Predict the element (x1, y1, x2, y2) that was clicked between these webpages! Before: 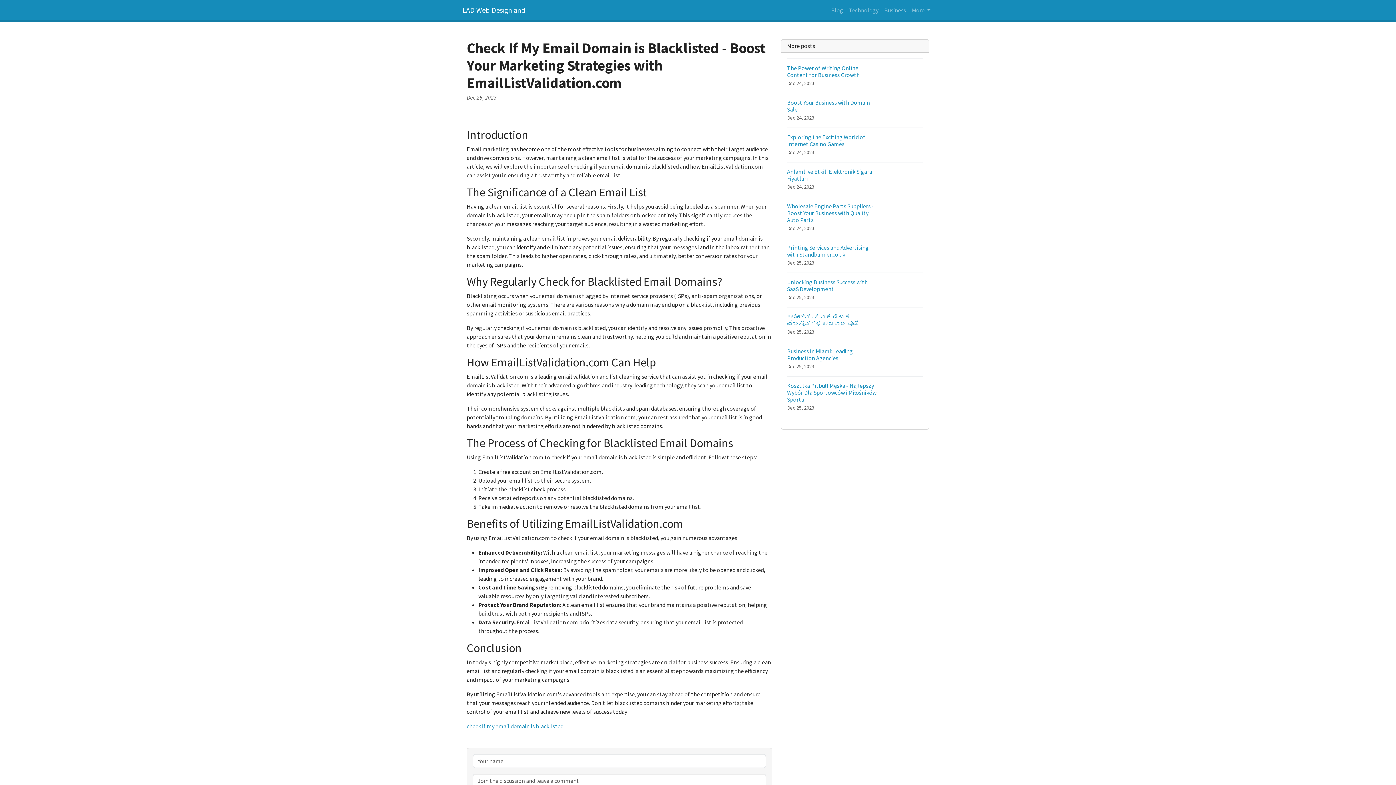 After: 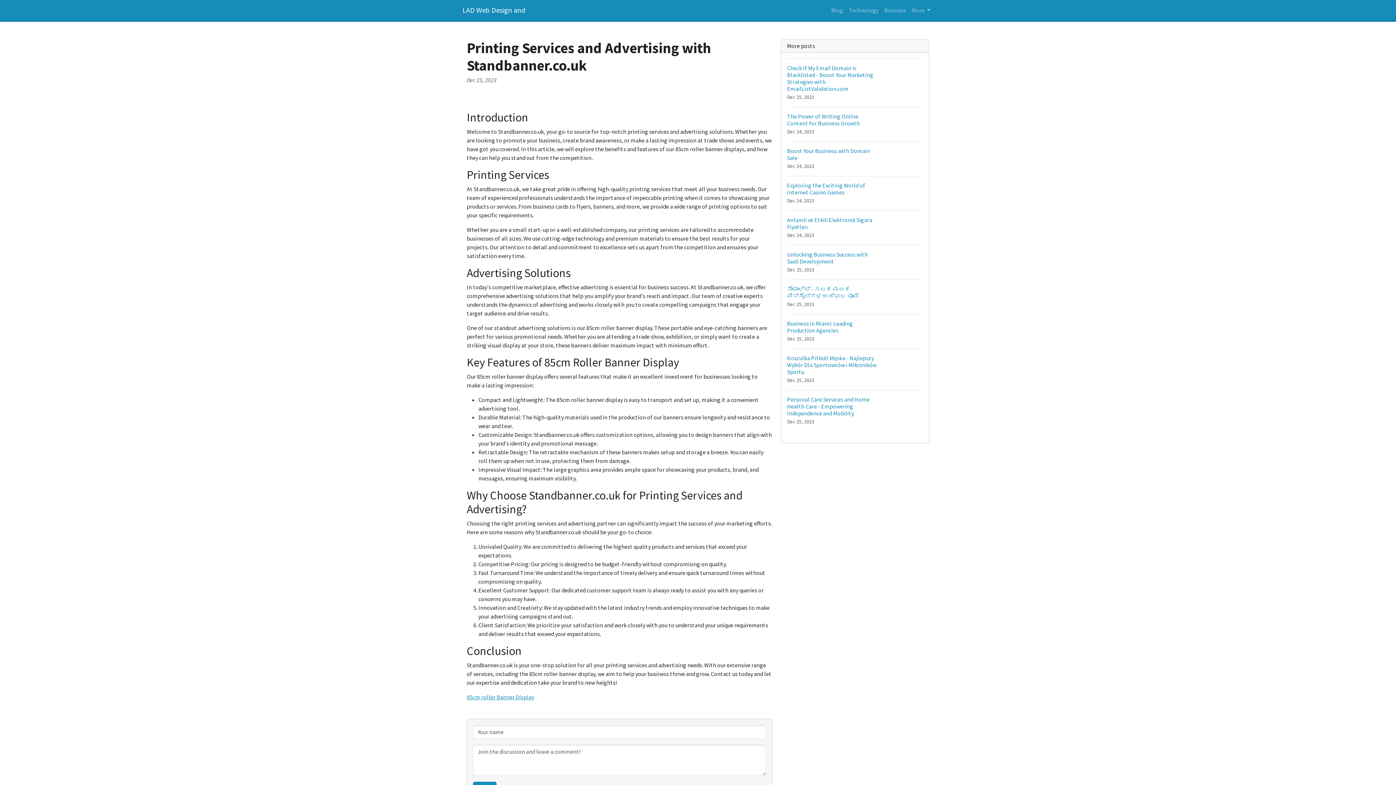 Action: bbox: (787, 238, 923, 272) label: Printing Services and Advertising with Standbanner.co.uk
Dec 25, 2023